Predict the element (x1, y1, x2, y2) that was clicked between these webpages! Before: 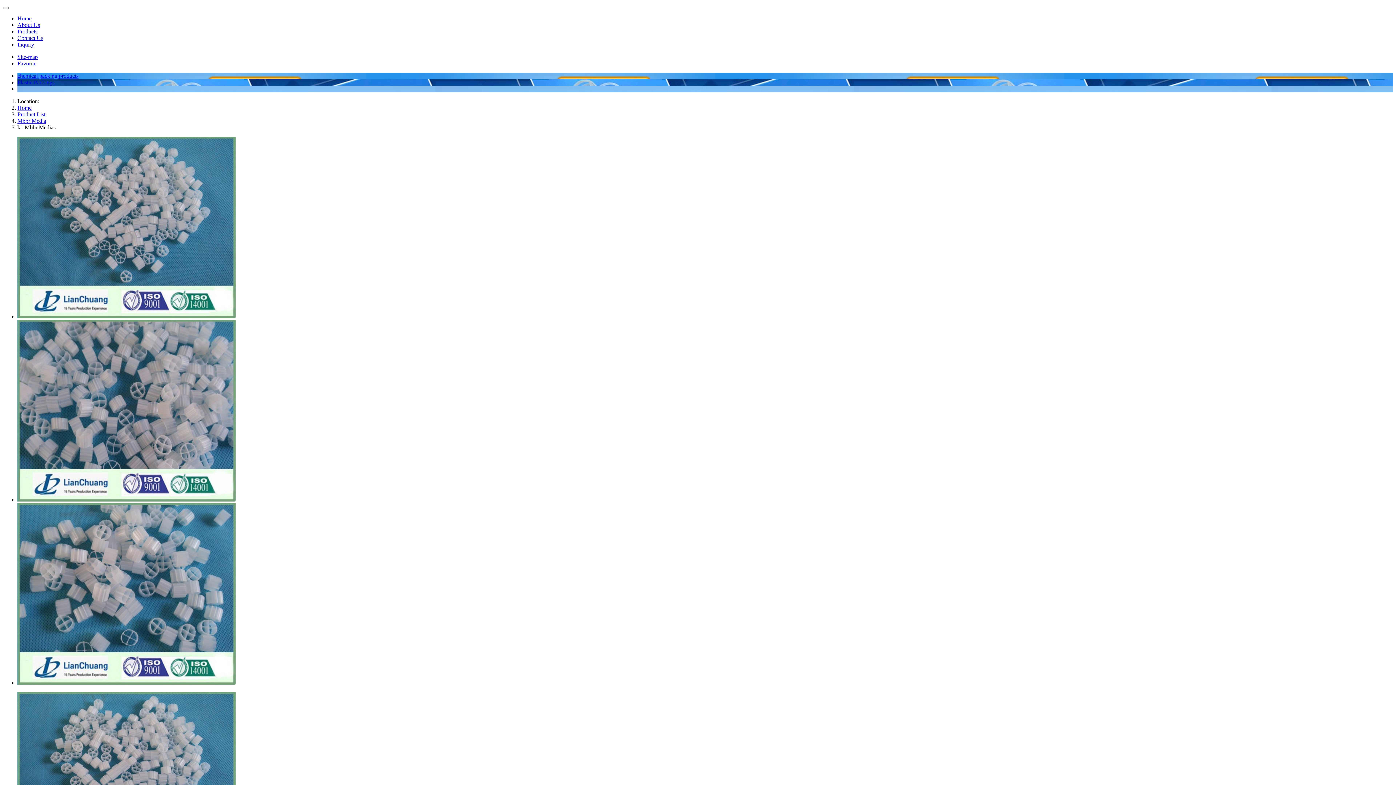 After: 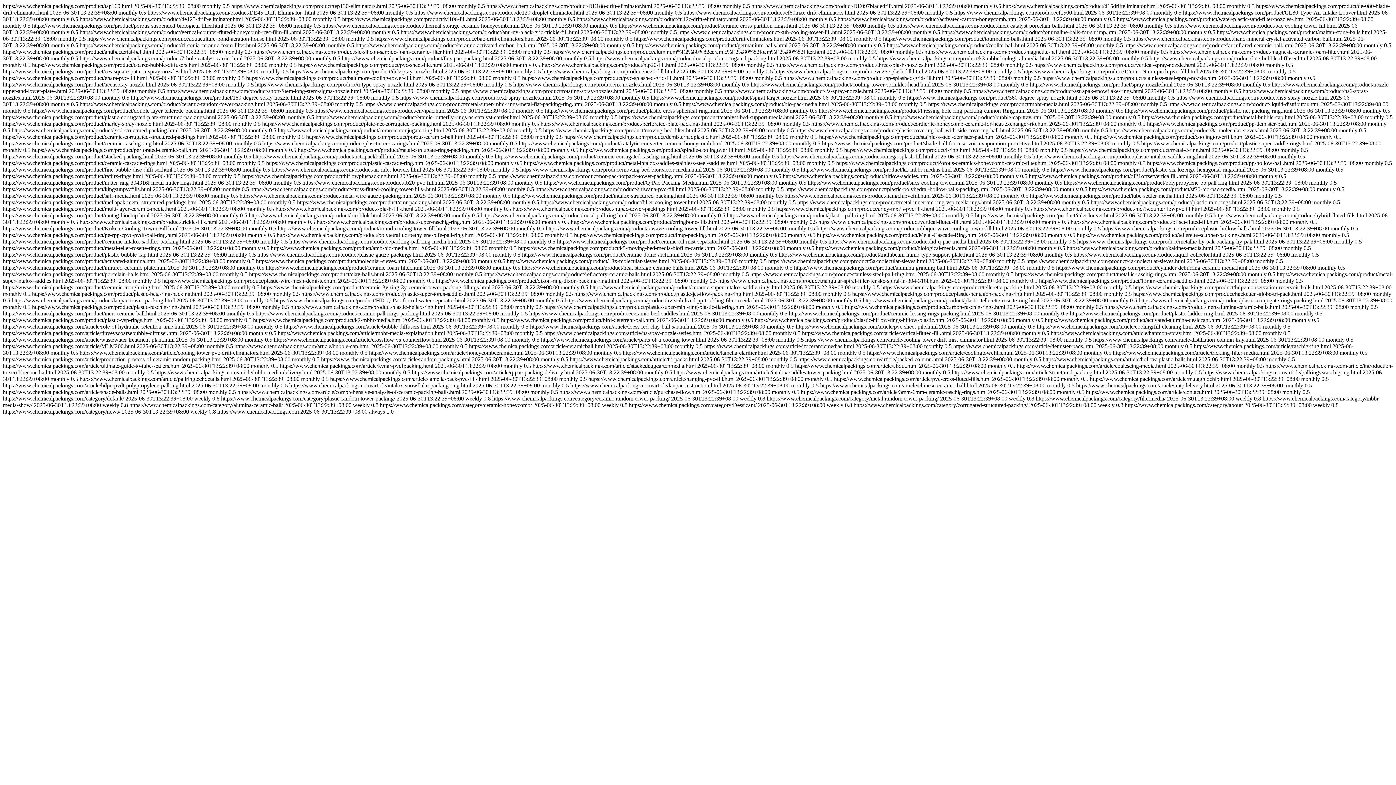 Action: bbox: (17, 53, 37, 60) label: Site-map